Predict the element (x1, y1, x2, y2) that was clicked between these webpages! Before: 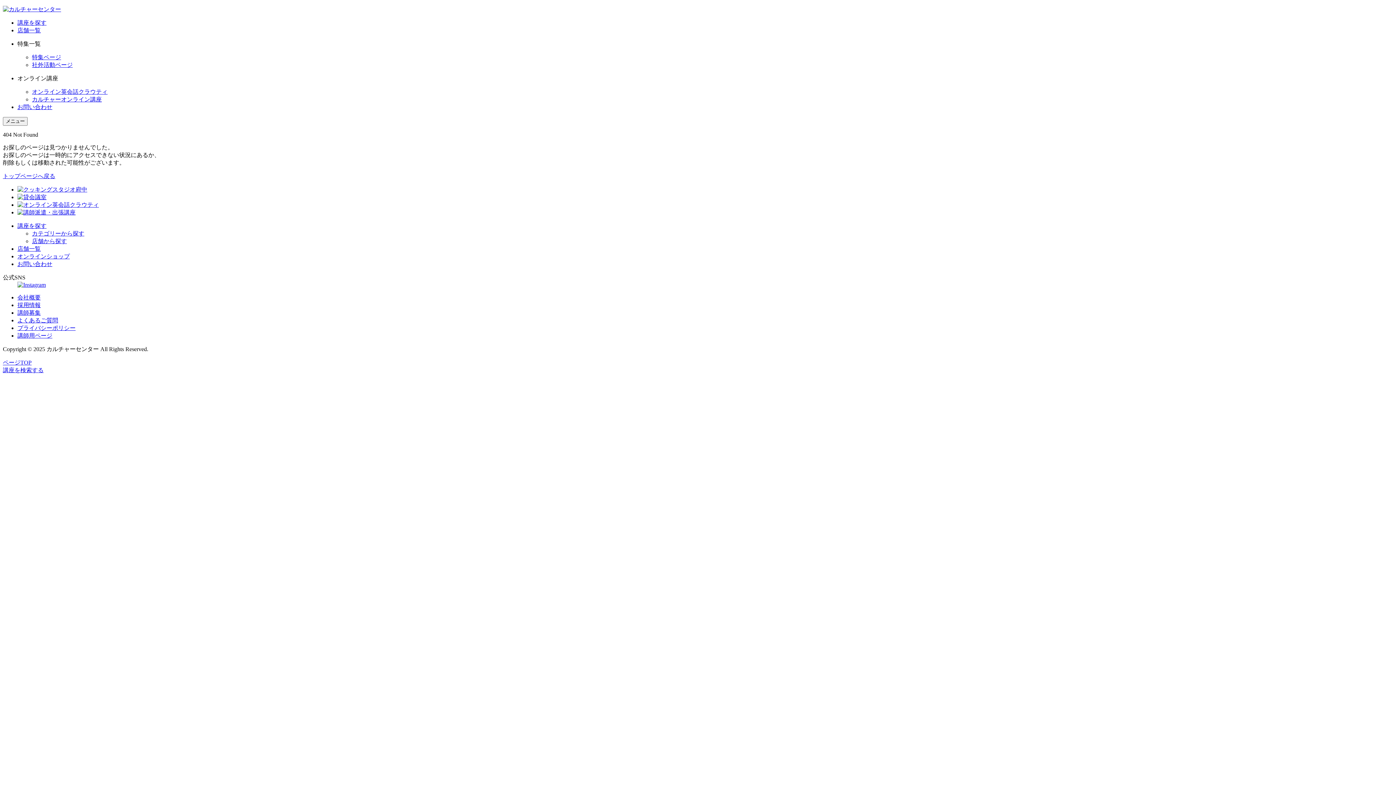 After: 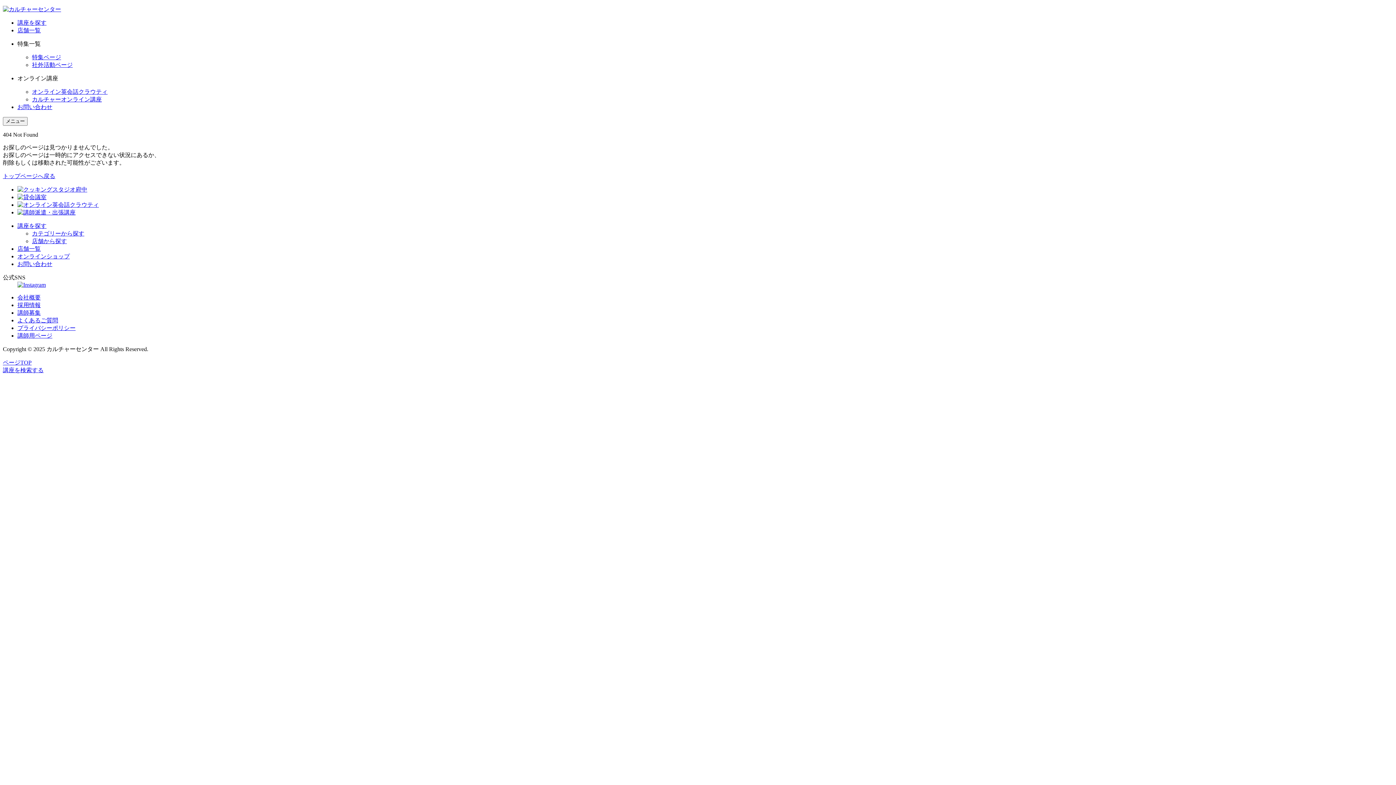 Action: bbox: (17, 281, 45, 288)